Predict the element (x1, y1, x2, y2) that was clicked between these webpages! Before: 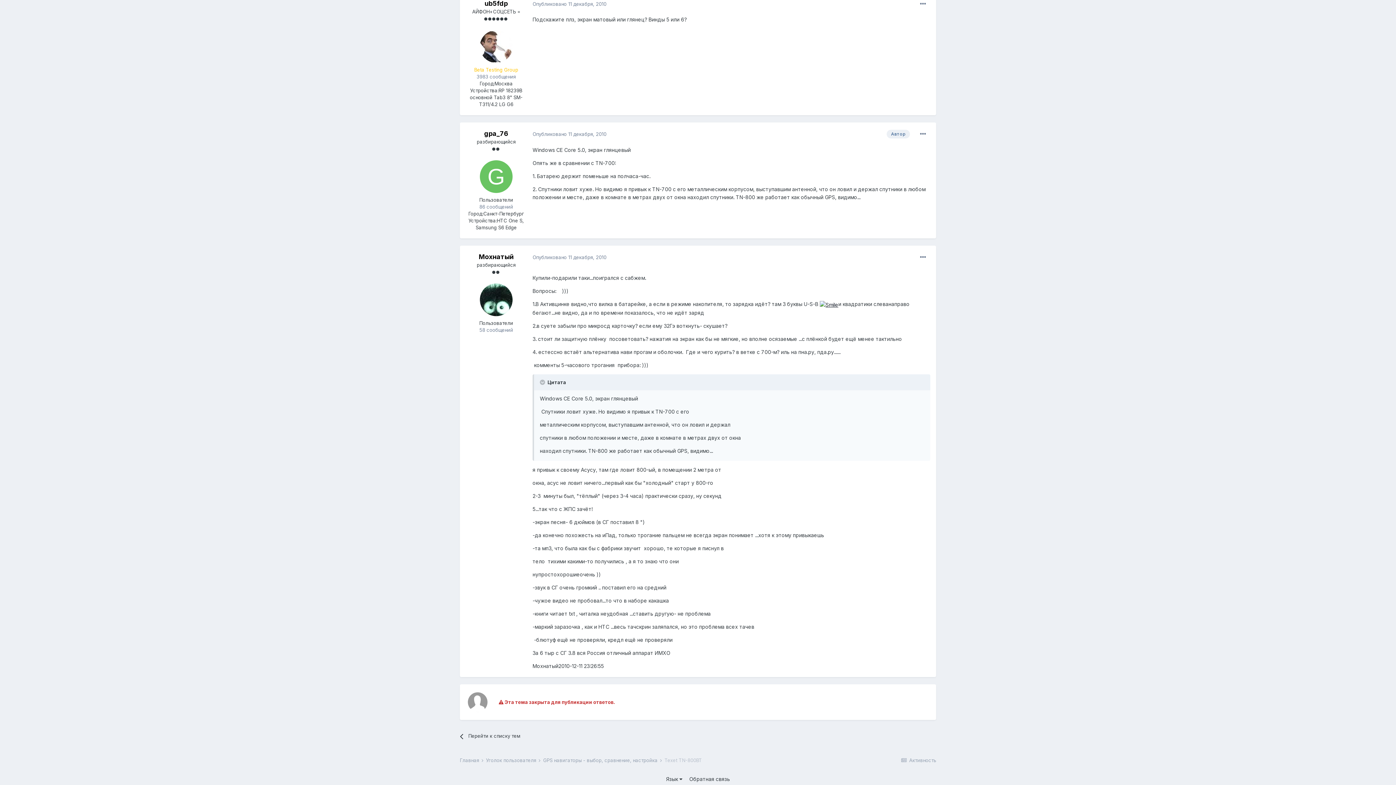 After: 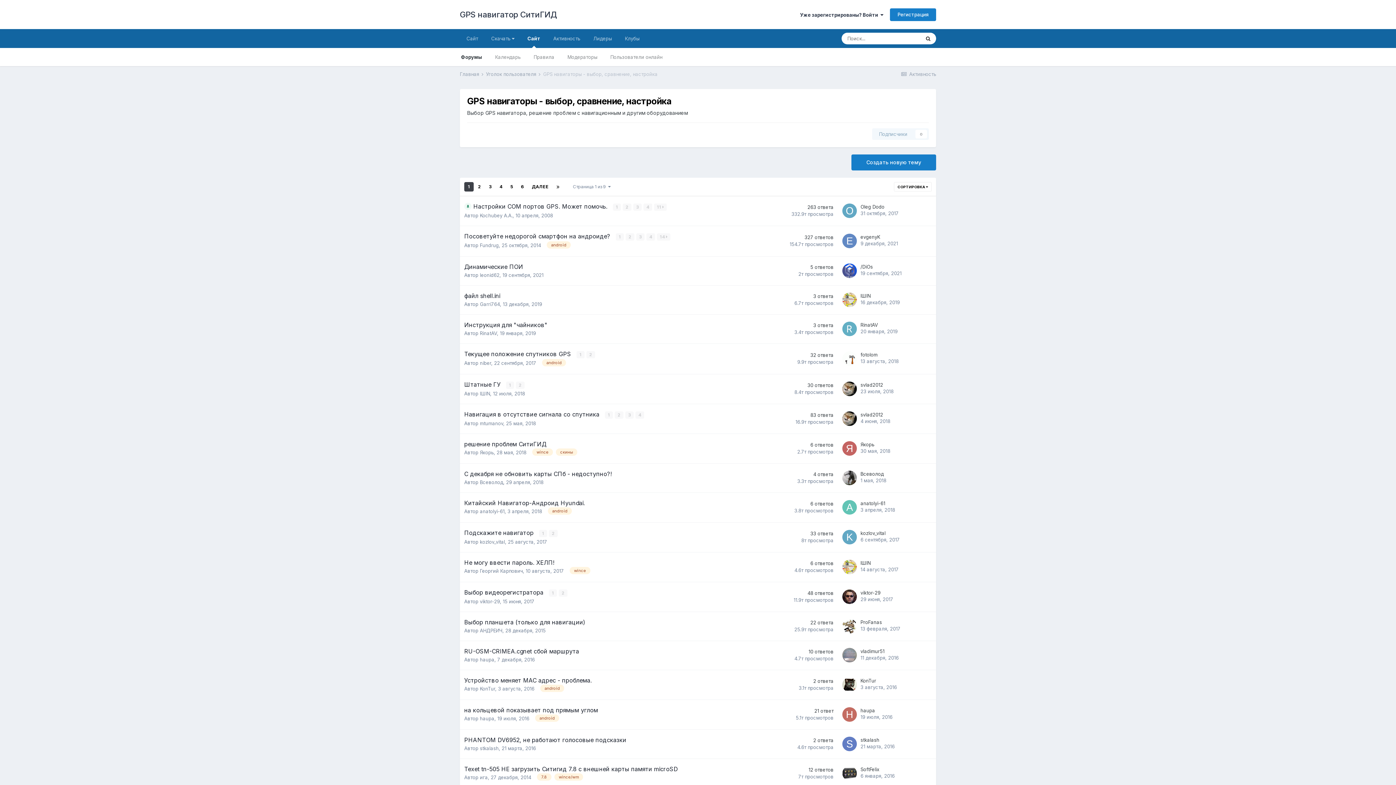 Action: bbox: (460, 727, 587, 745) label: Перейти к списку тем